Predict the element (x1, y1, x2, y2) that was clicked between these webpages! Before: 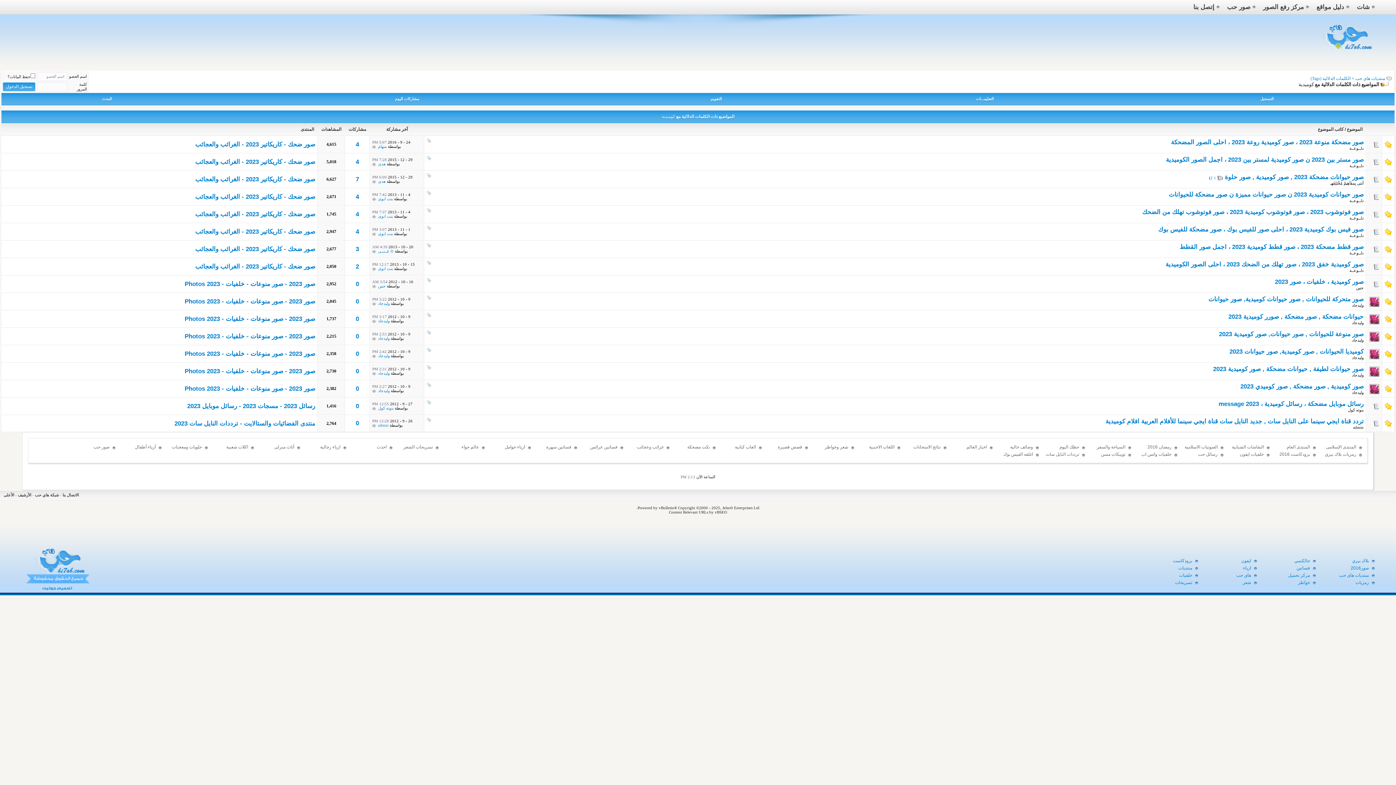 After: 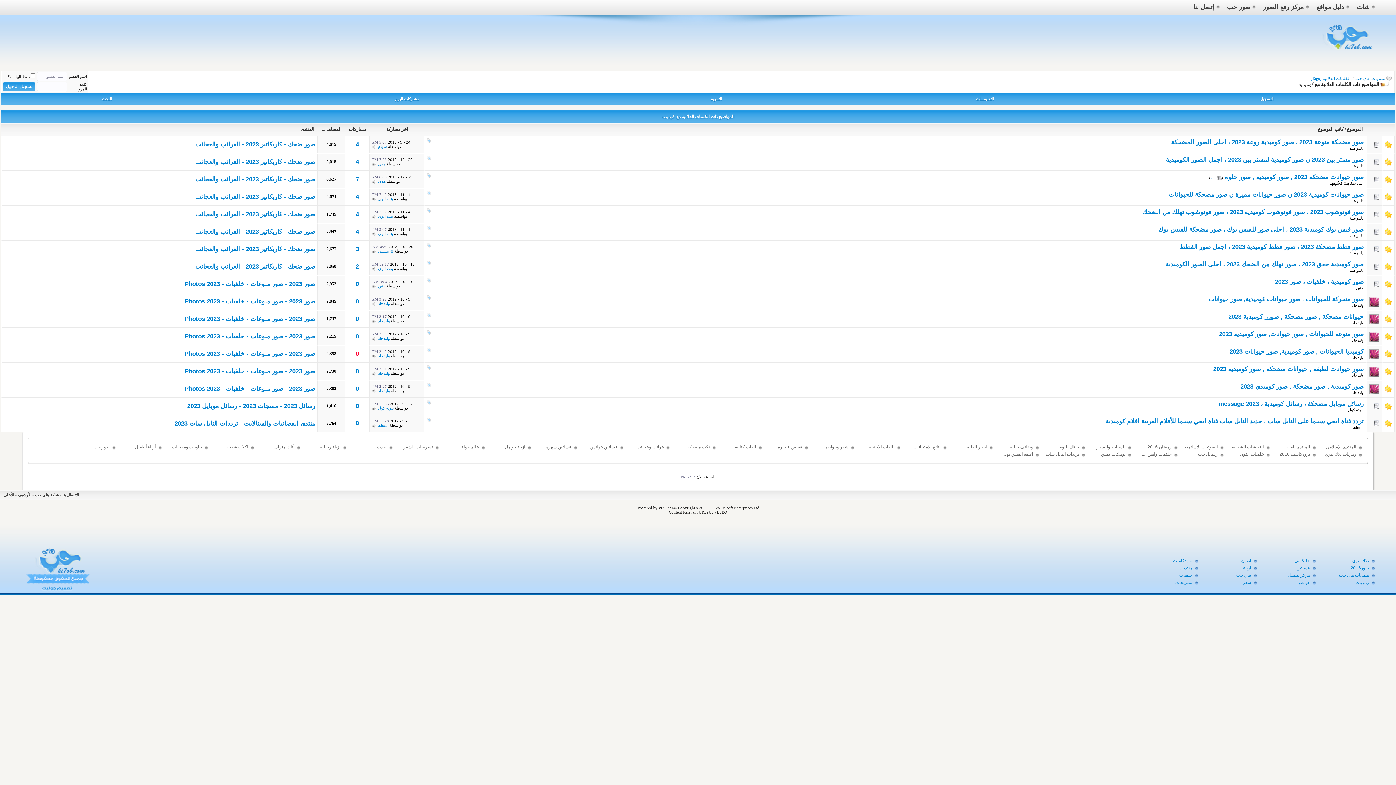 Action: label: 0 bbox: (355, 350, 359, 357)